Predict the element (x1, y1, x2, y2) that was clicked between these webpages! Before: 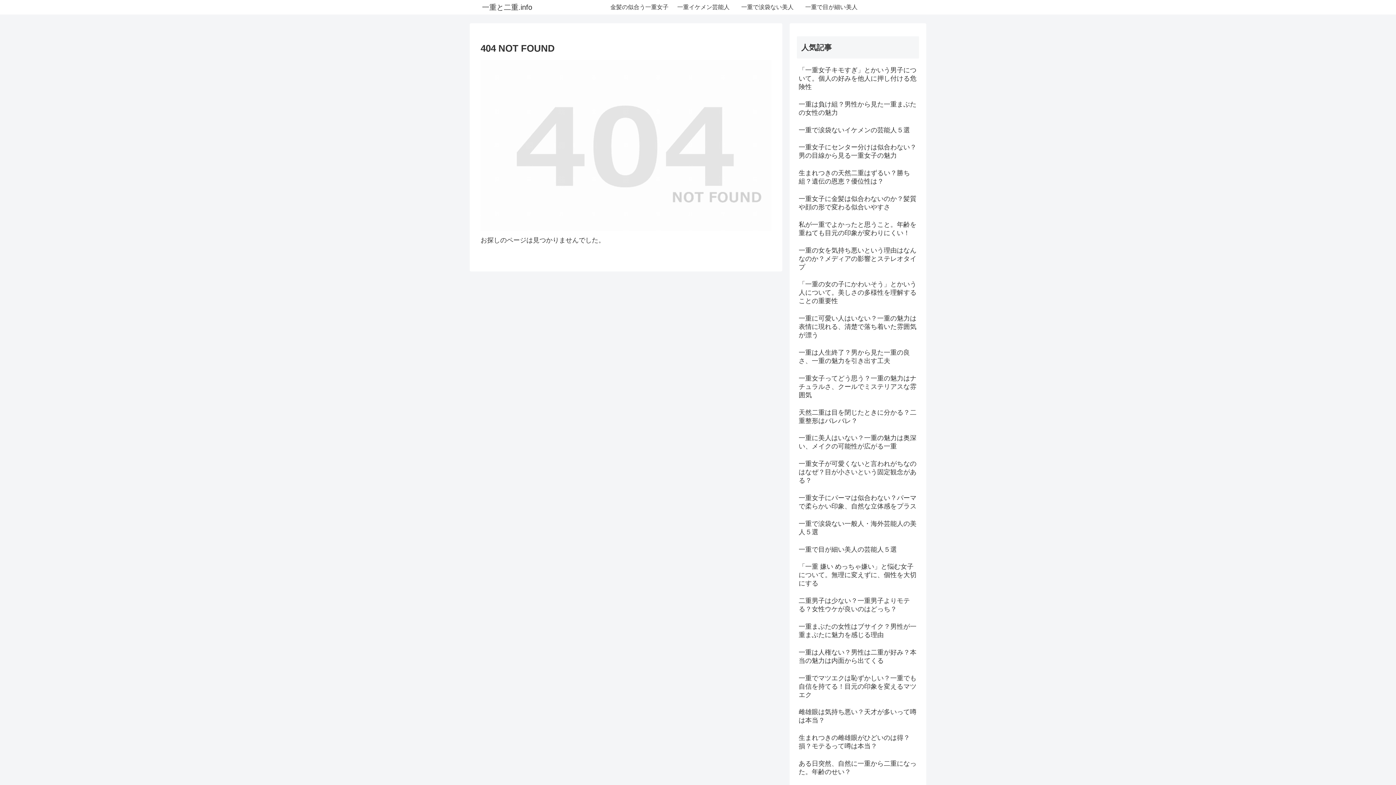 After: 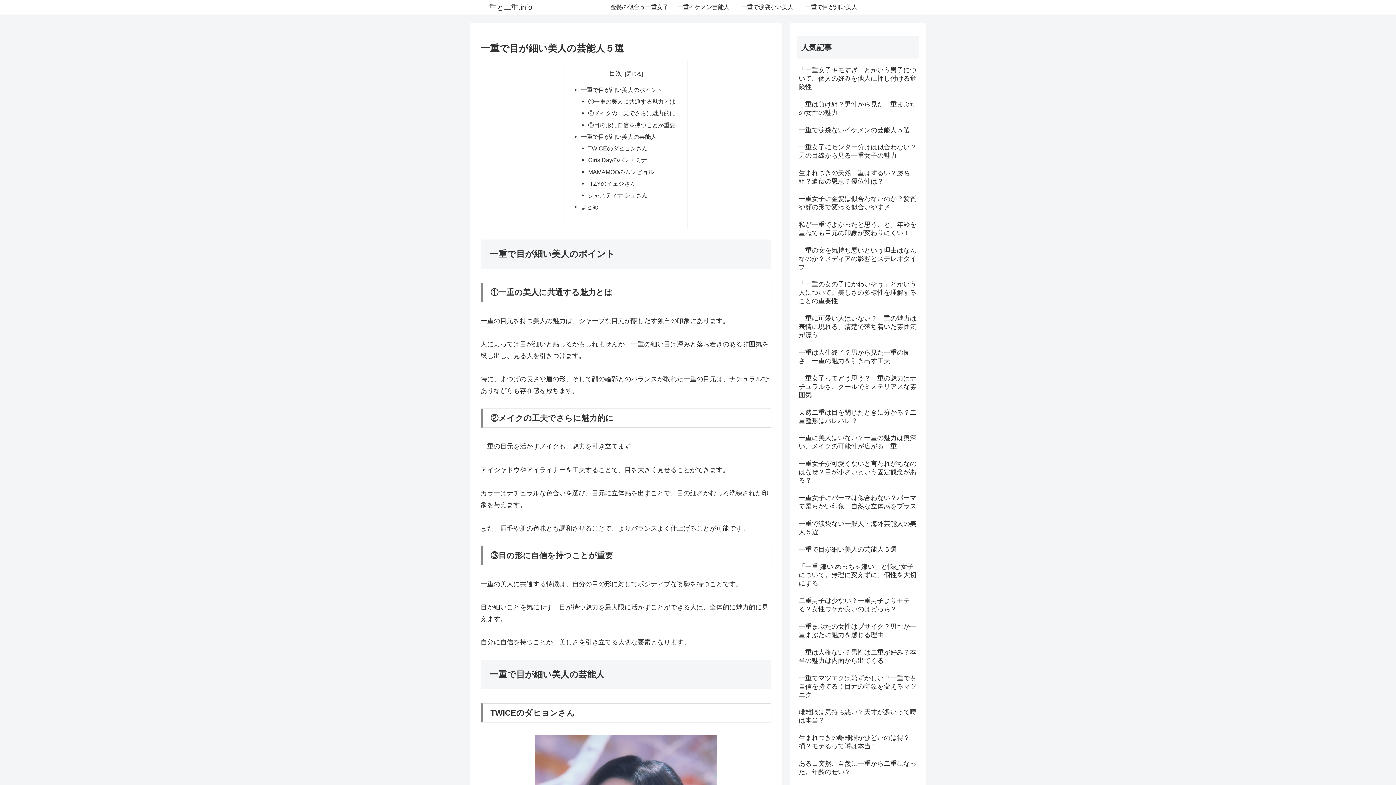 Action: label: 一重で目が細い美人の芸能人５選 bbox: (797, 543, 919, 559)